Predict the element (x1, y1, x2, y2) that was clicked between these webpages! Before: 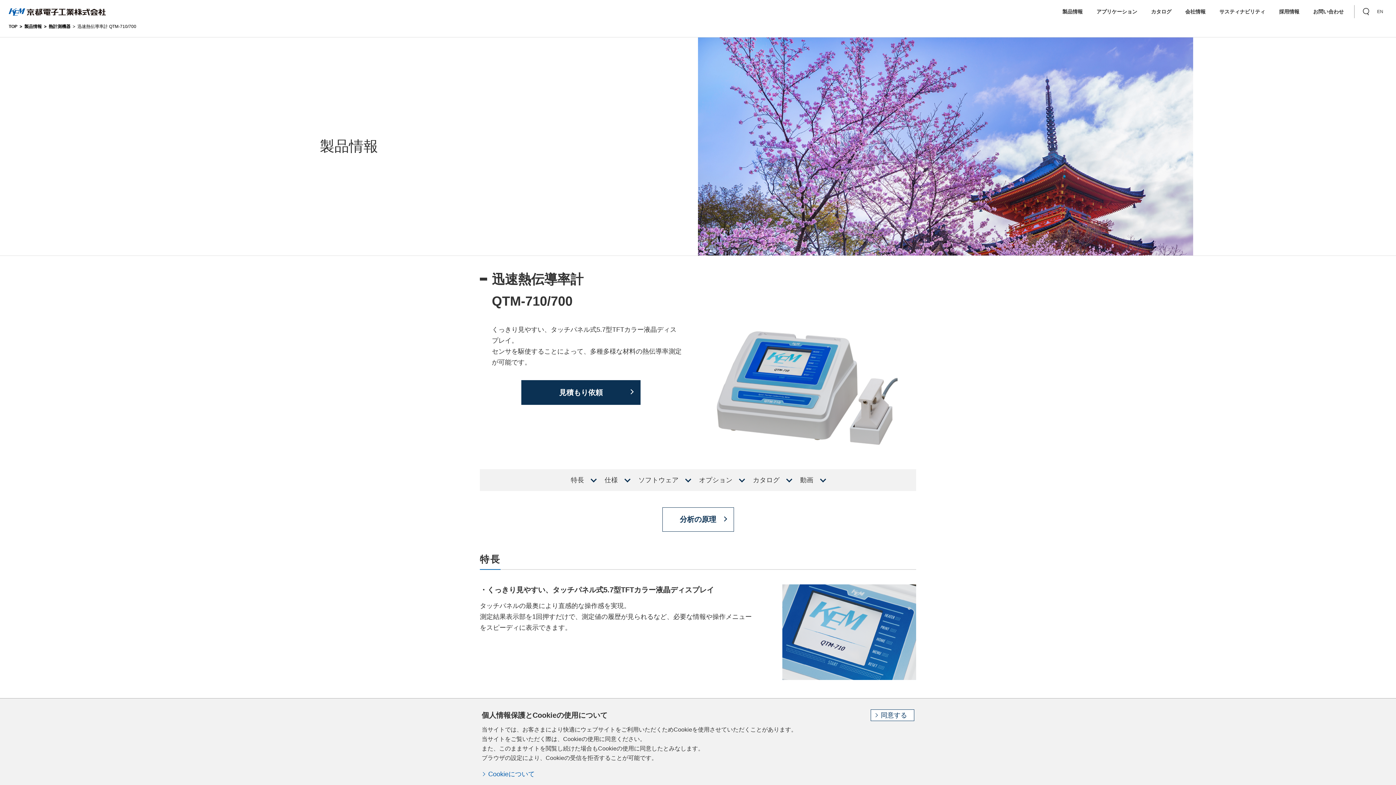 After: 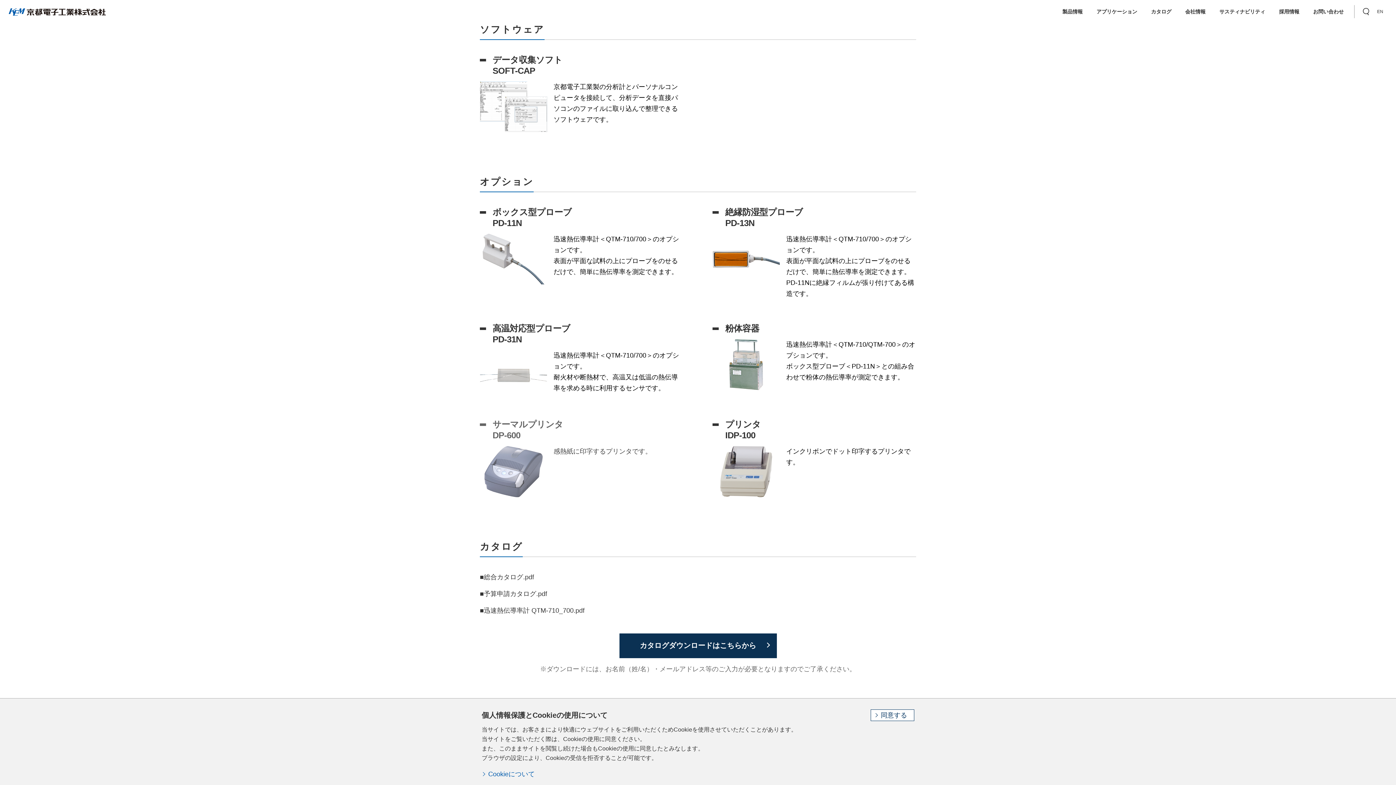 Action: label: ソフトウェア bbox: (634, 473, 694, 487)